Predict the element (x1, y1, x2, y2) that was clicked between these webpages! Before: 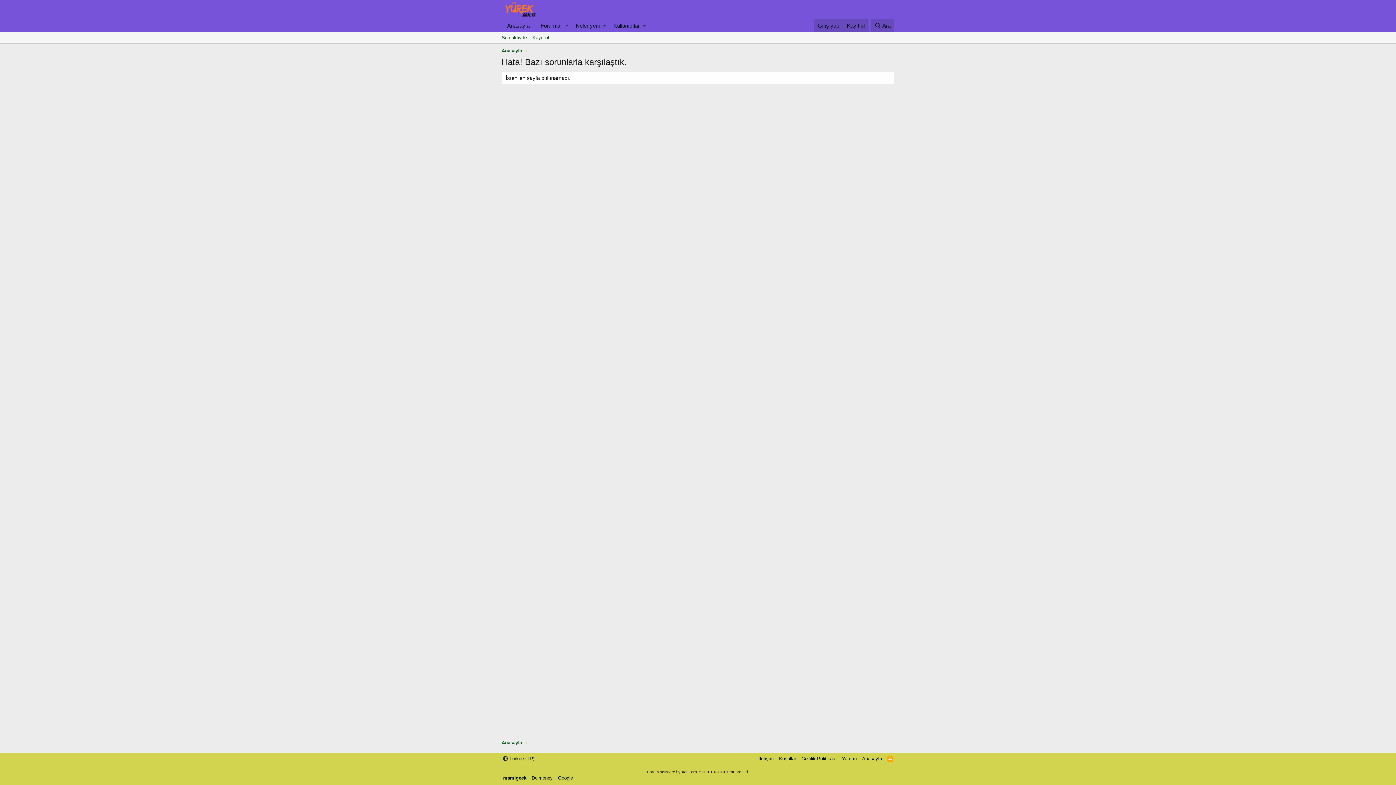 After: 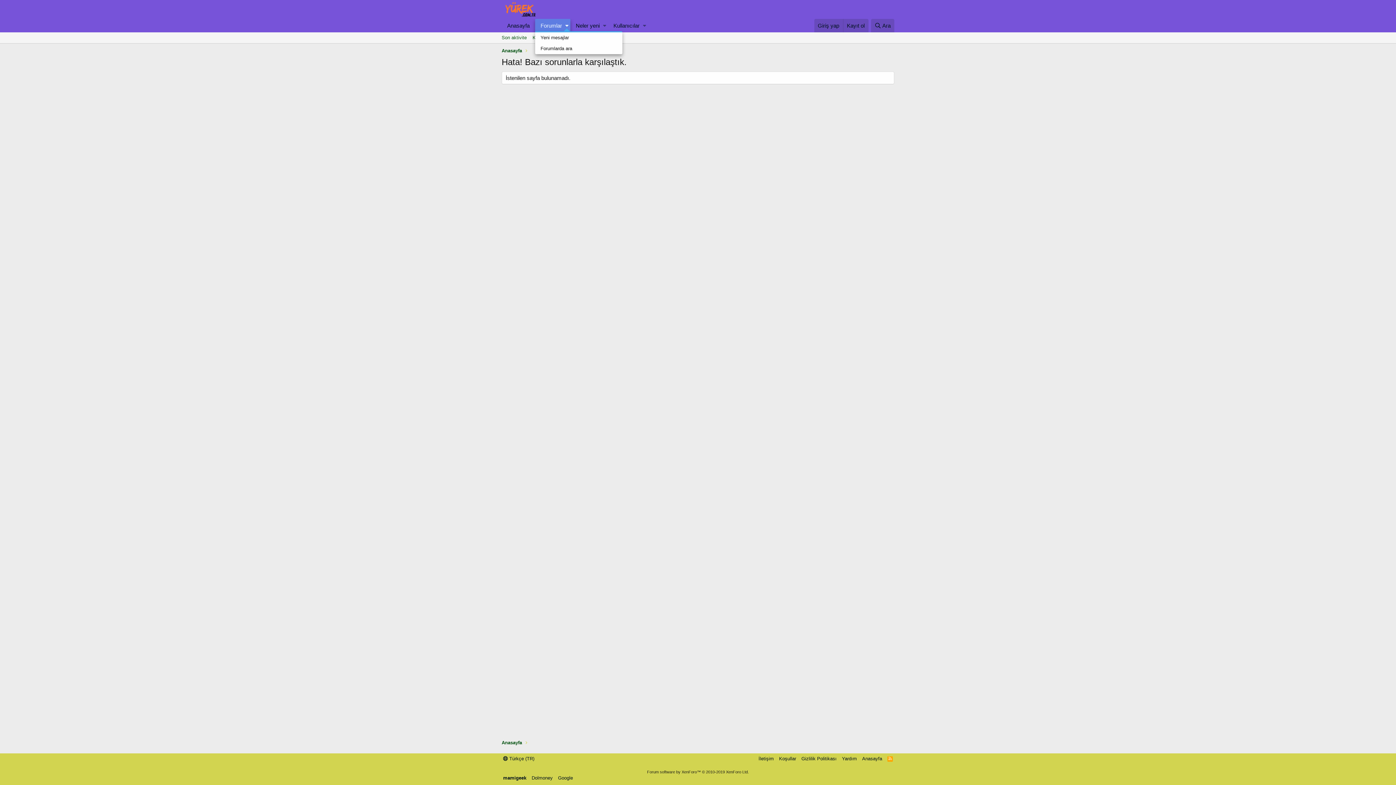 Action: label: Toggle expanded bbox: (563, 18, 570, 32)